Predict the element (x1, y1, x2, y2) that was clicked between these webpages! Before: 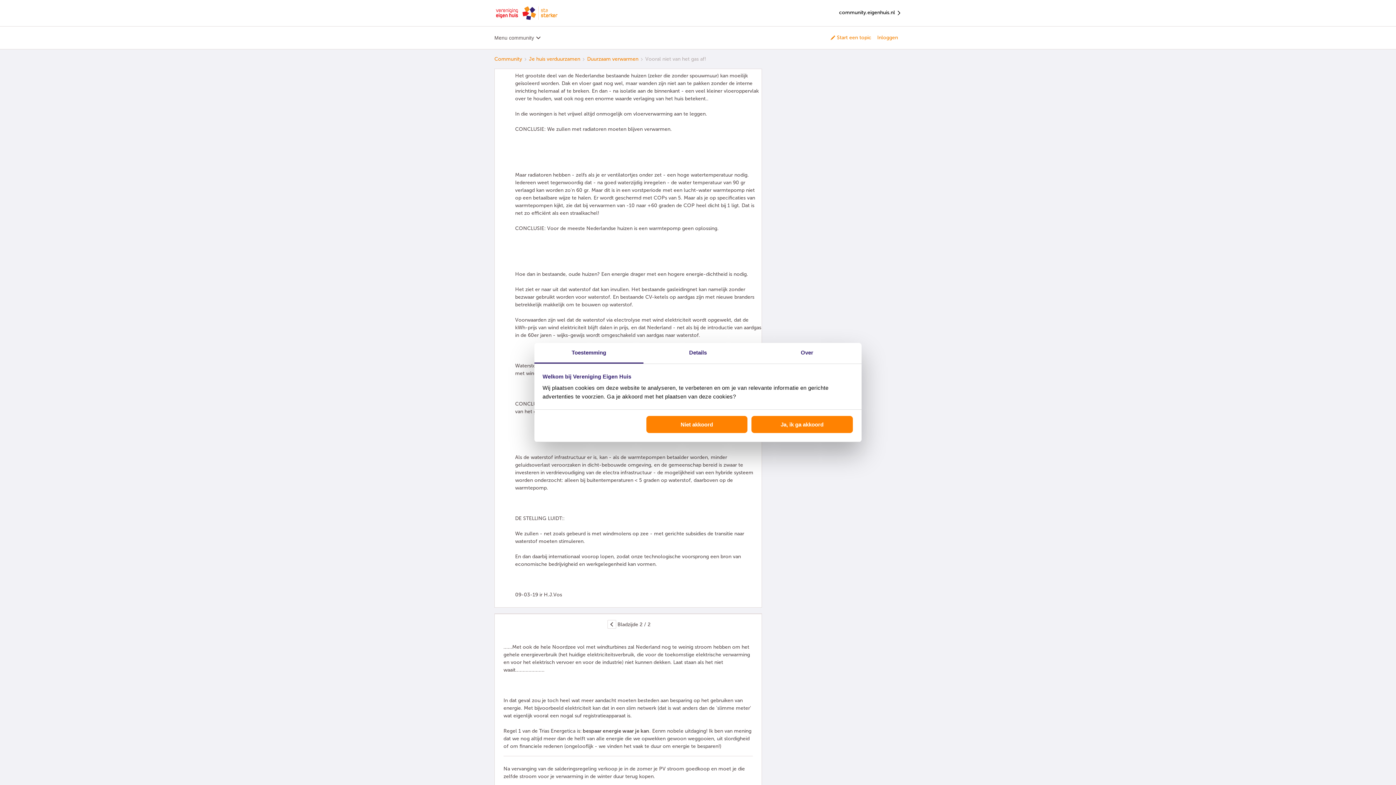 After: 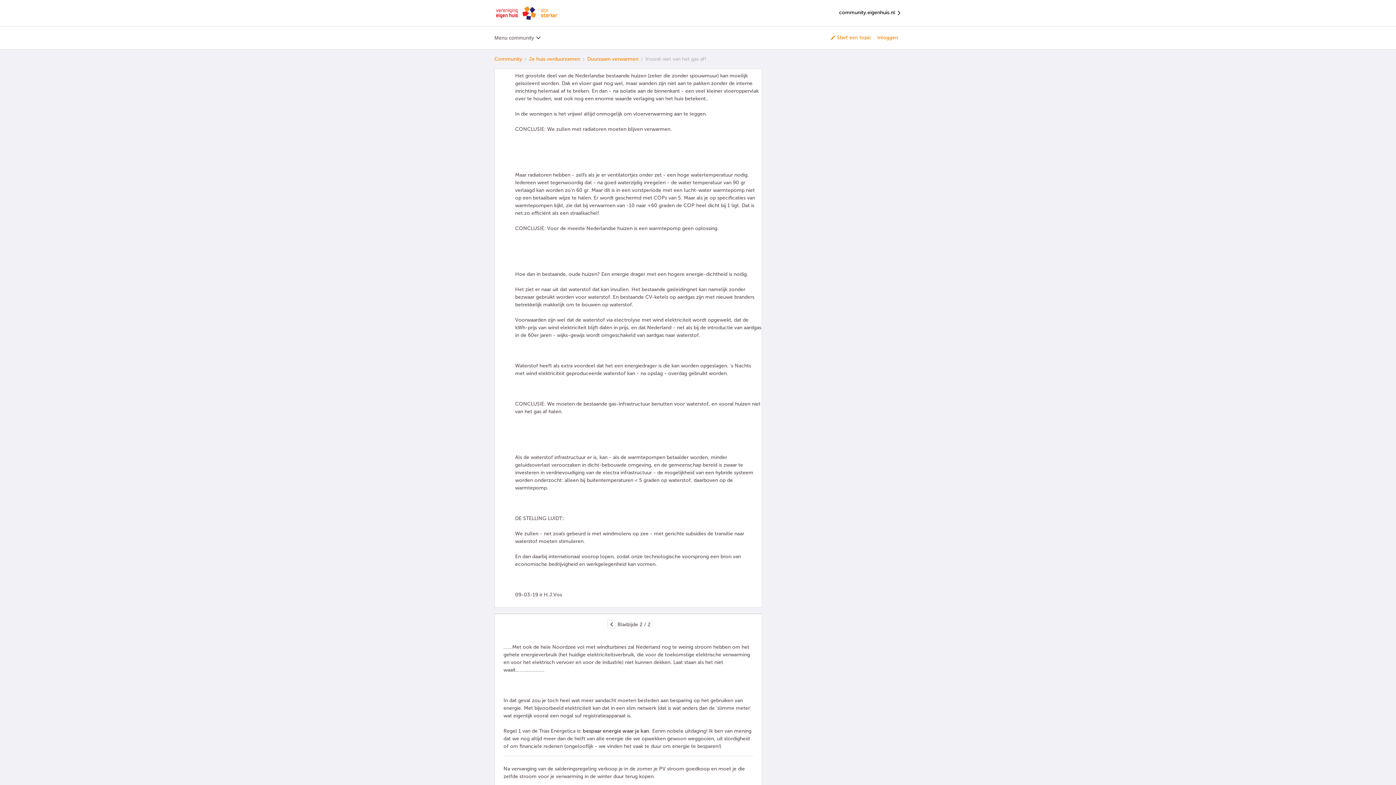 Action: label: Niet akkoord bbox: (645, 415, 748, 433)